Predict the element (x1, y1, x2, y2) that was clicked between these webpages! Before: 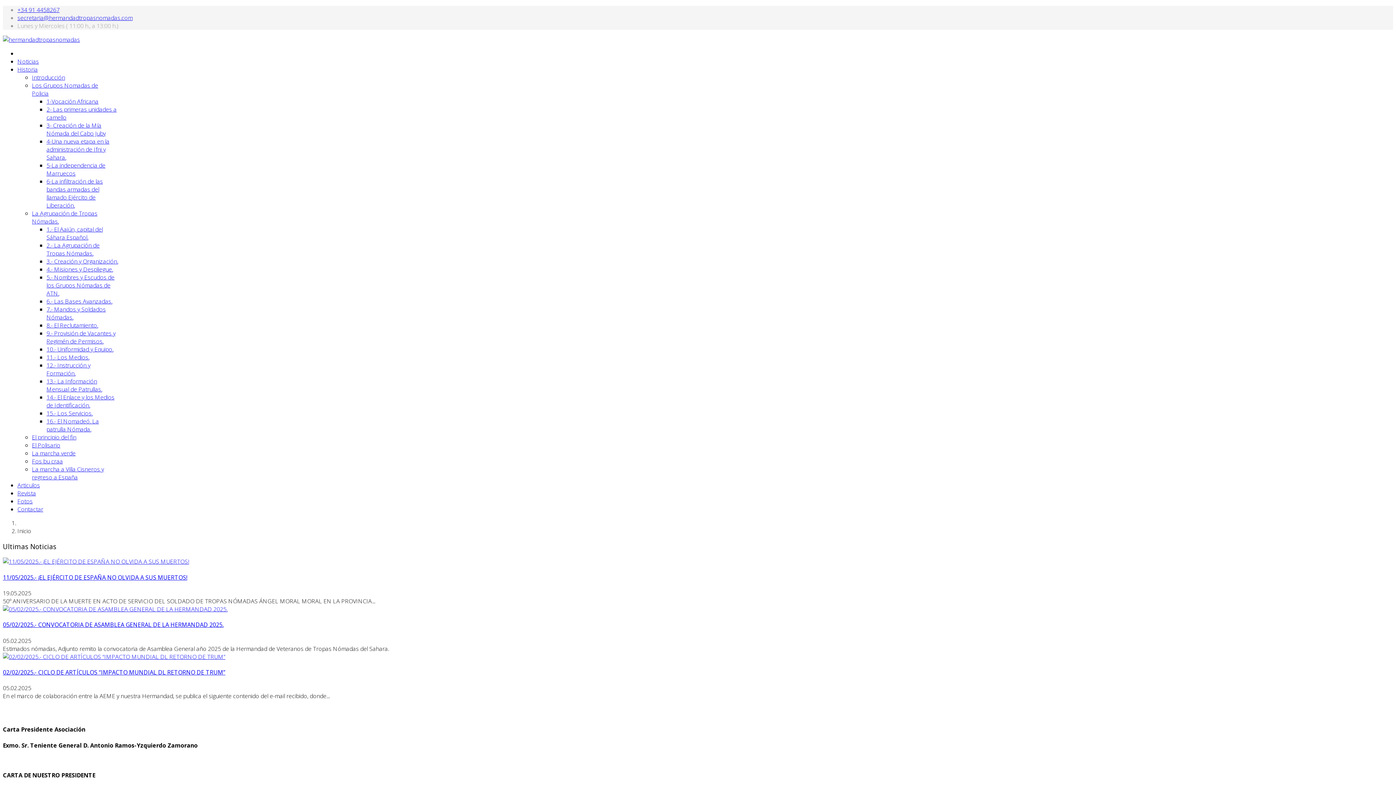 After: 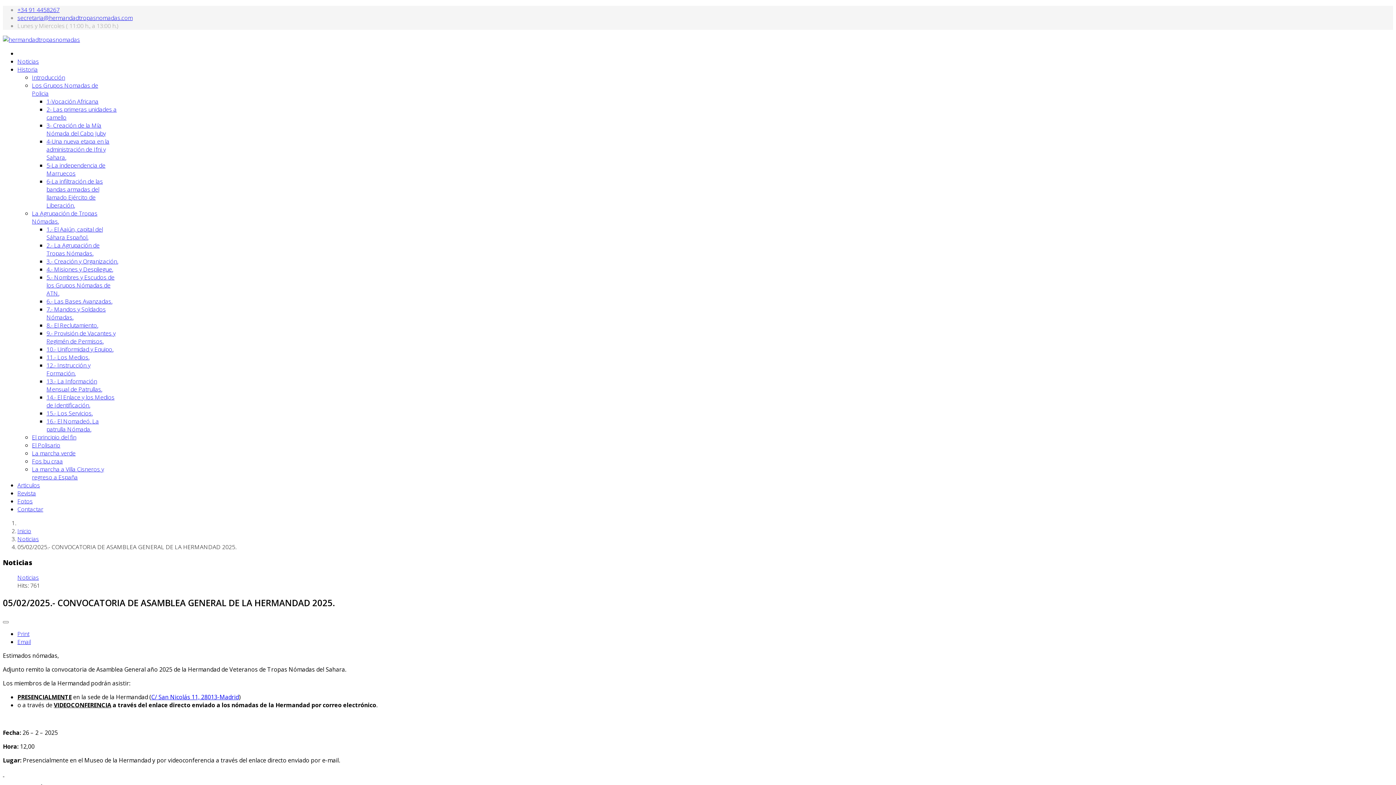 Action: label: 05/02/2025.- CONVOCATORIA DE ASAMBLEA GENERAL DE LA HERMANDAD 2025. bbox: (2, 621, 223, 629)